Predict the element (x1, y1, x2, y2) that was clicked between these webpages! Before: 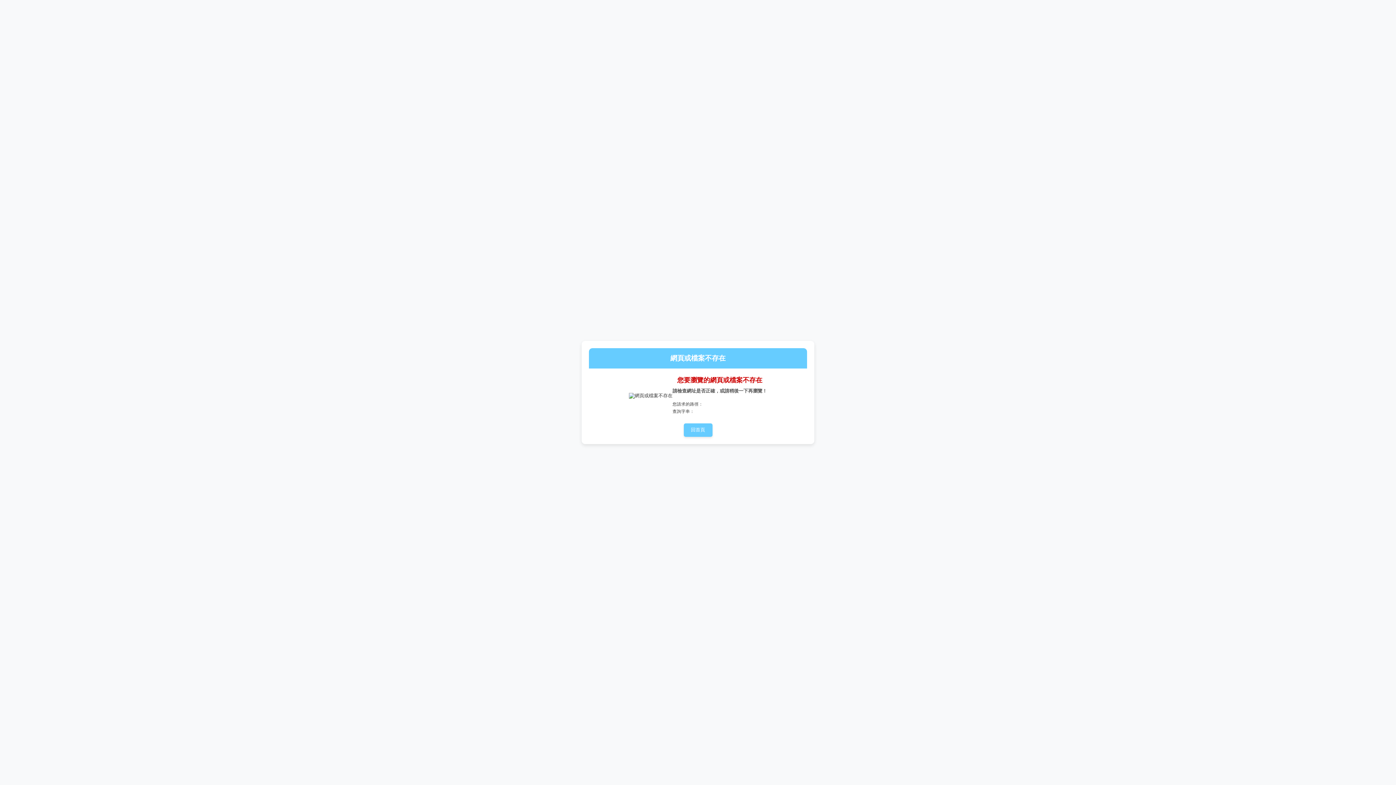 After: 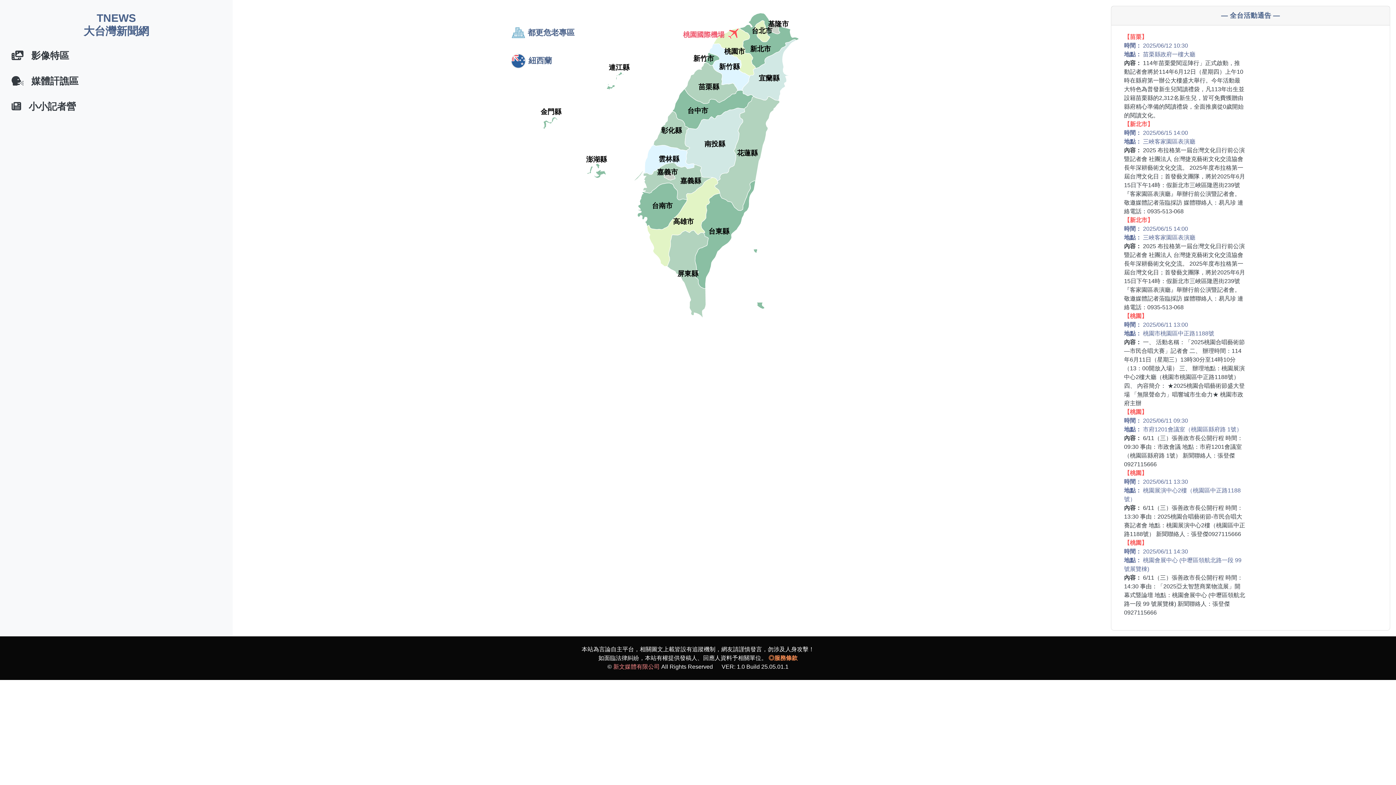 Action: label: 回首頁 bbox: (683, 423, 712, 437)